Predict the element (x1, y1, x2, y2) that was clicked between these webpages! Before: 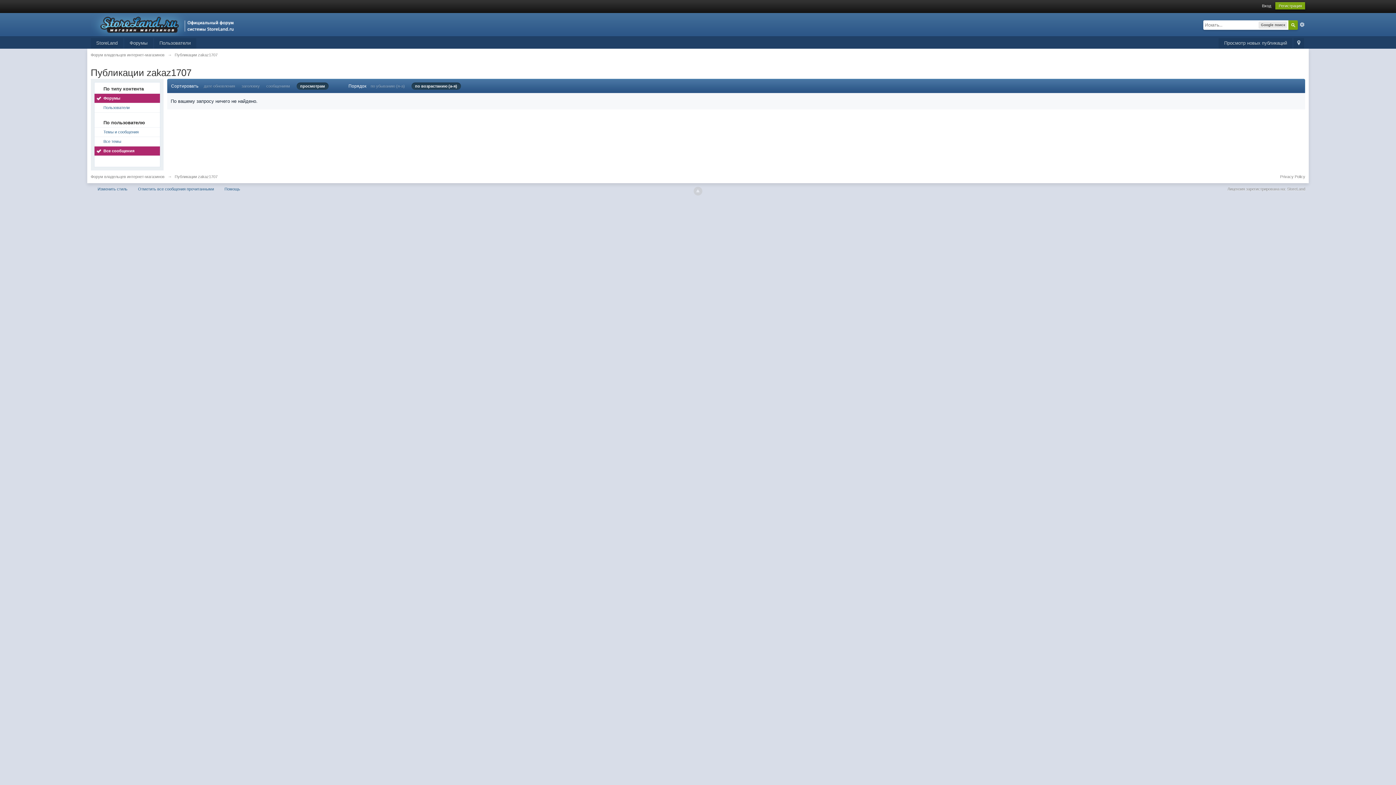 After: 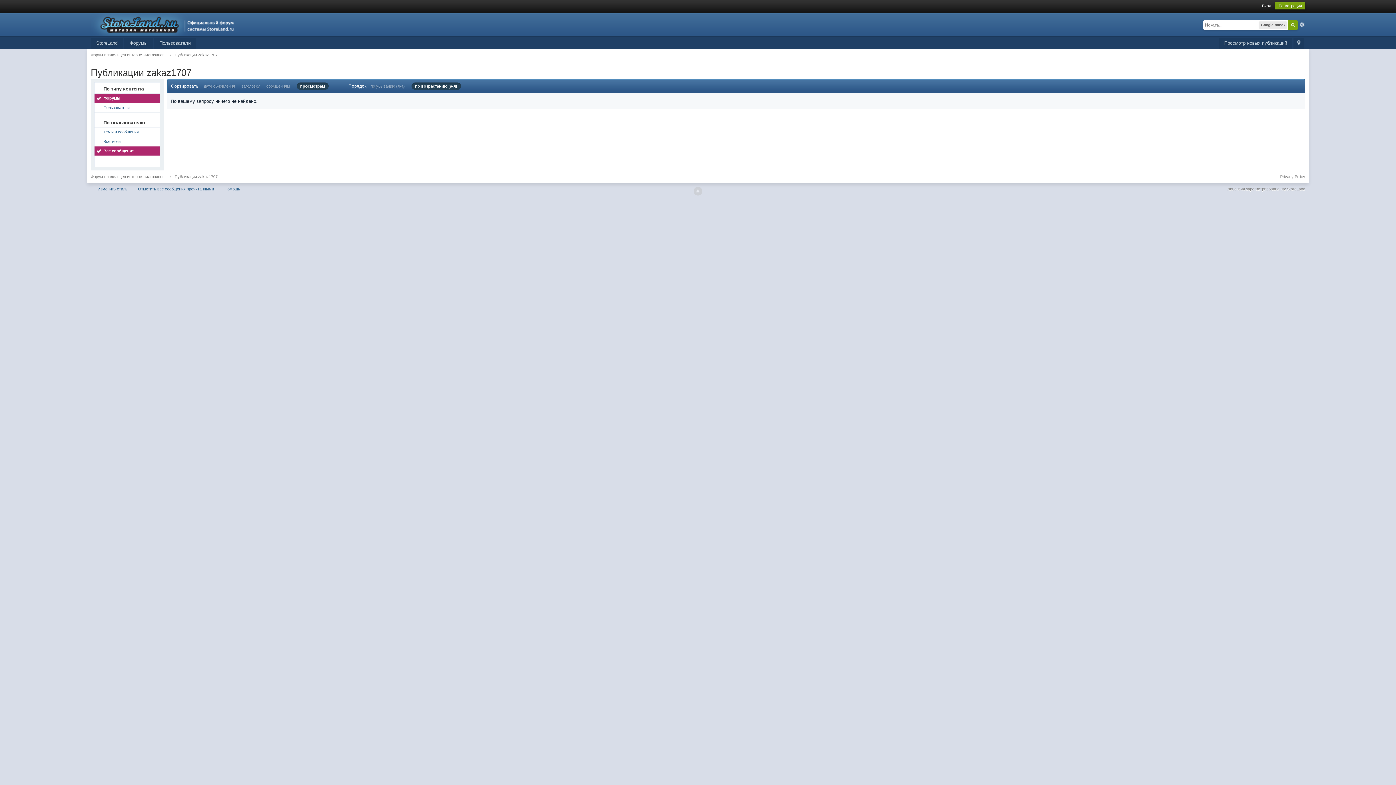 Action: label: по возрастанию (а-я) bbox: (411, 82, 460, 89)